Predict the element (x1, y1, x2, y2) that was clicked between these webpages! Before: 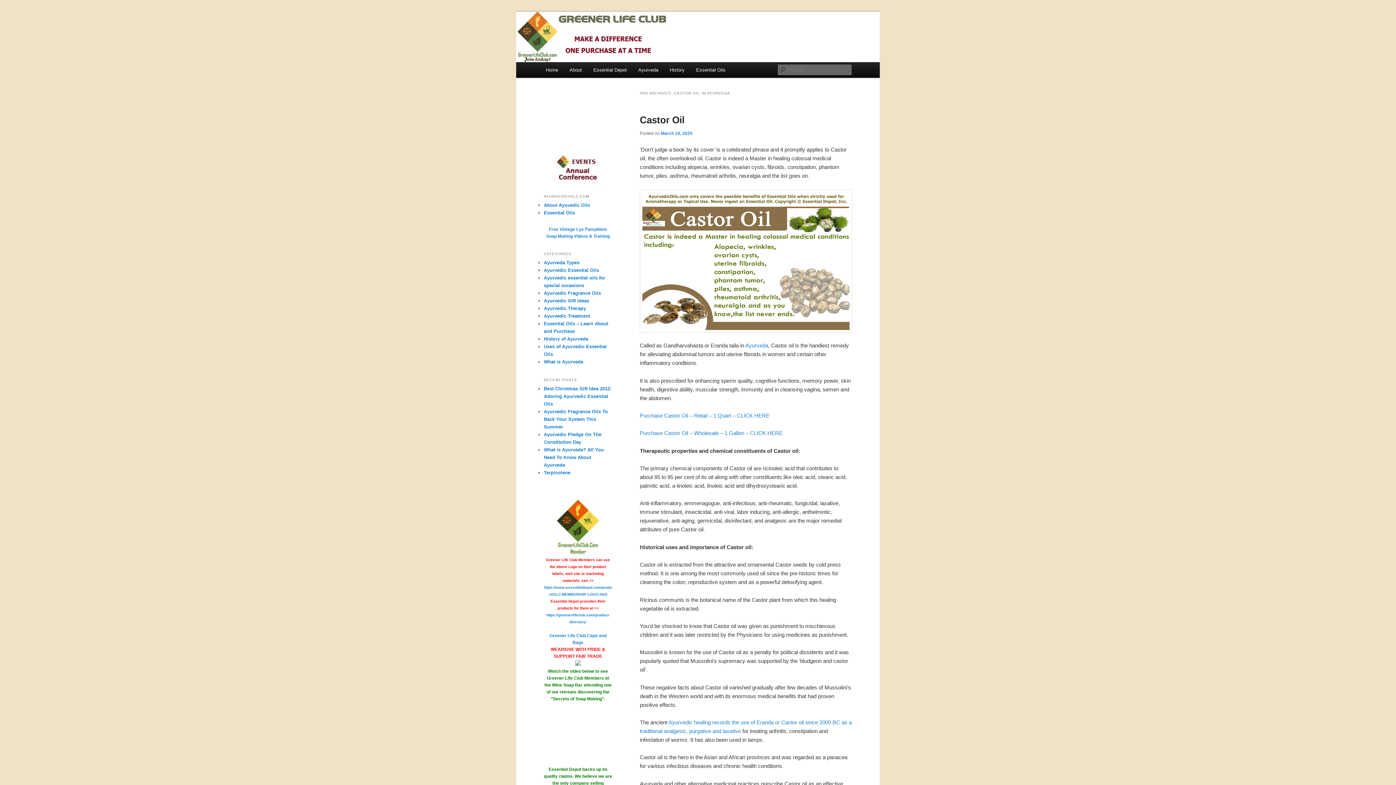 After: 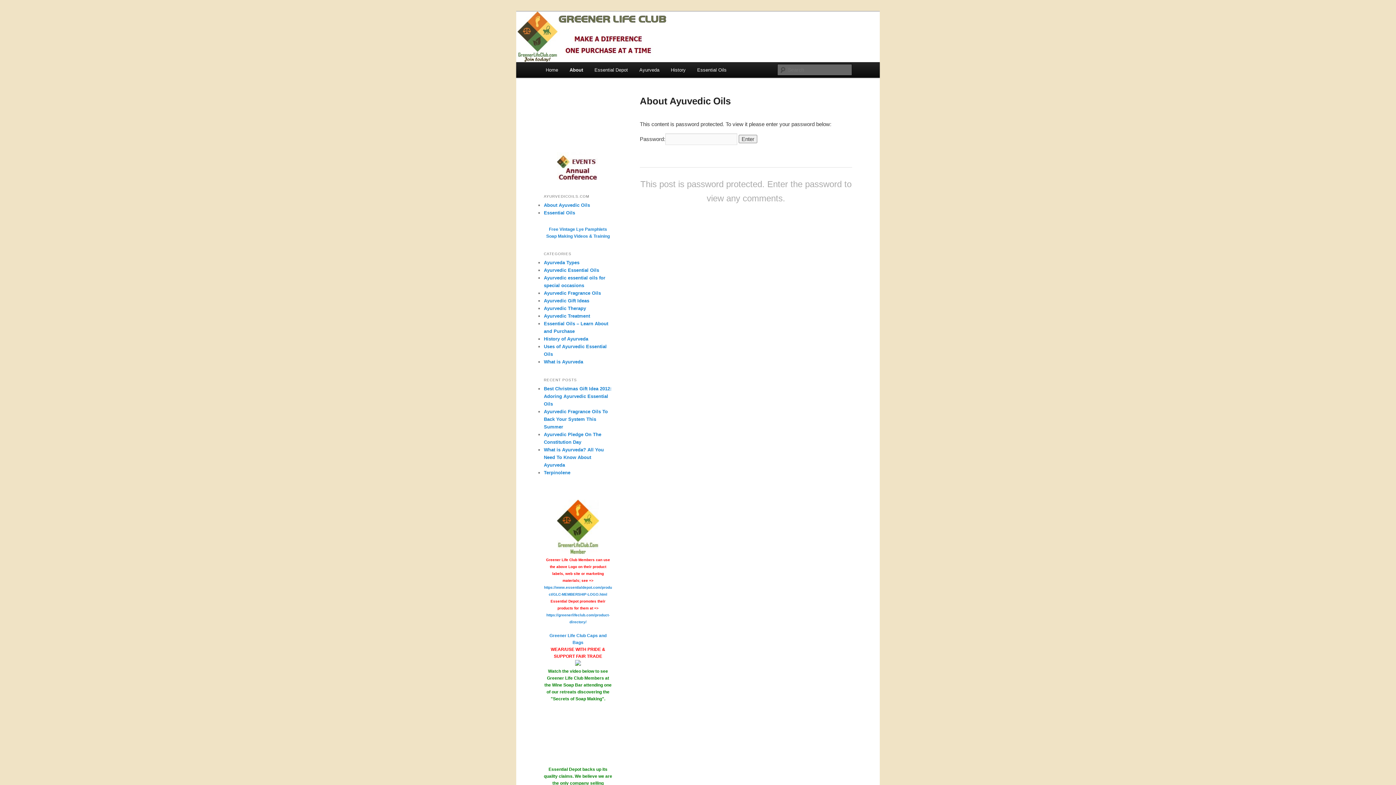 Action: bbox: (544, 202, 590, 207) label: About Ayuvedic Oils